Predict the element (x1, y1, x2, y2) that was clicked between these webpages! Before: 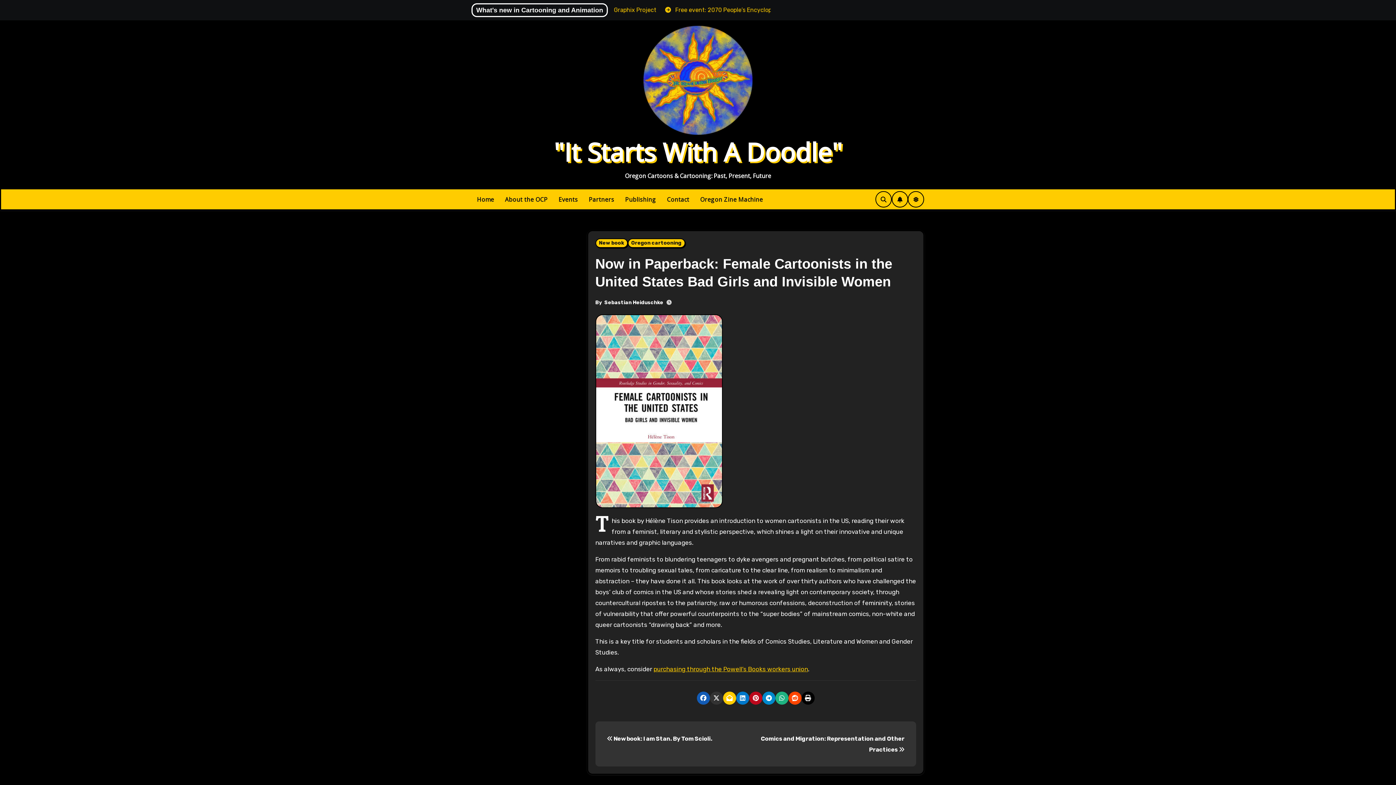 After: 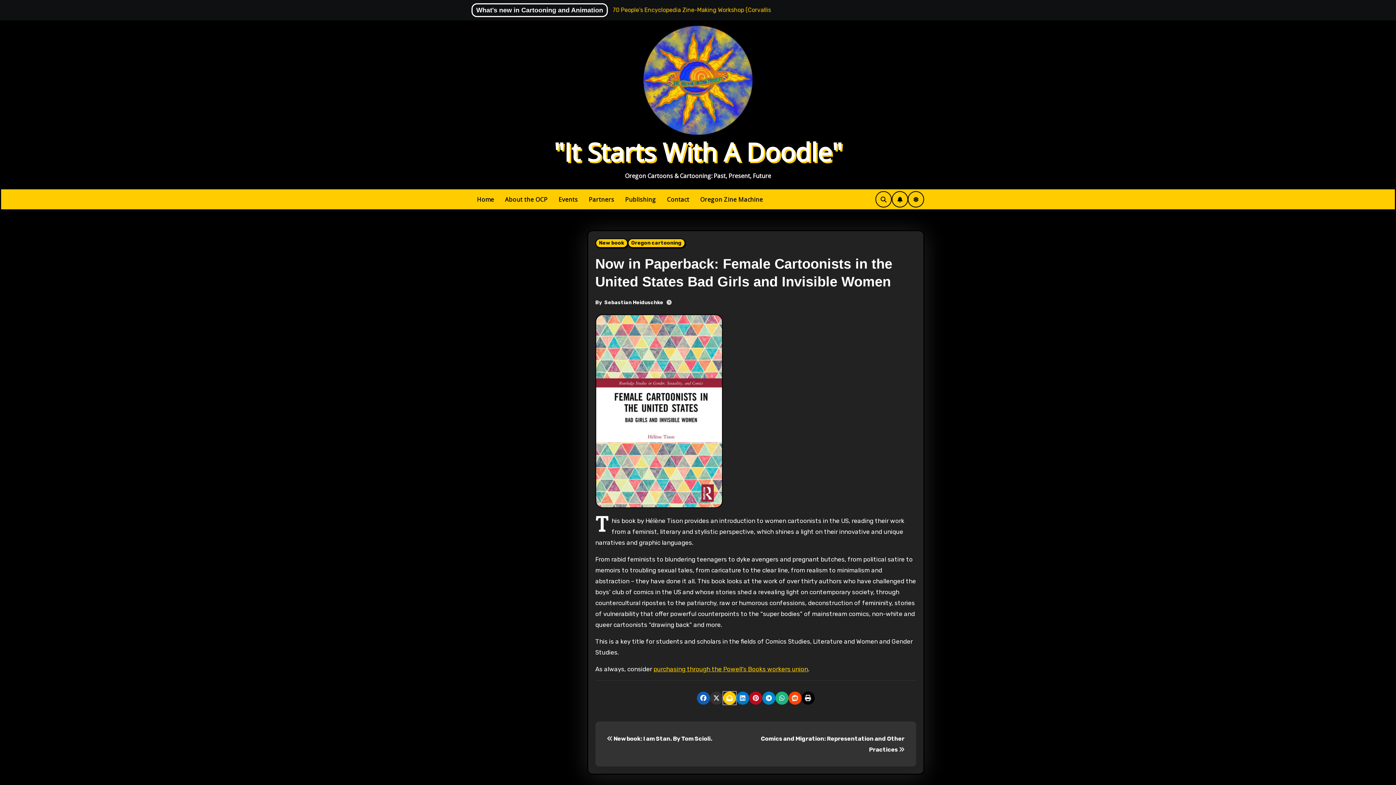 Action: bbox: (723, 691, 736, 705)